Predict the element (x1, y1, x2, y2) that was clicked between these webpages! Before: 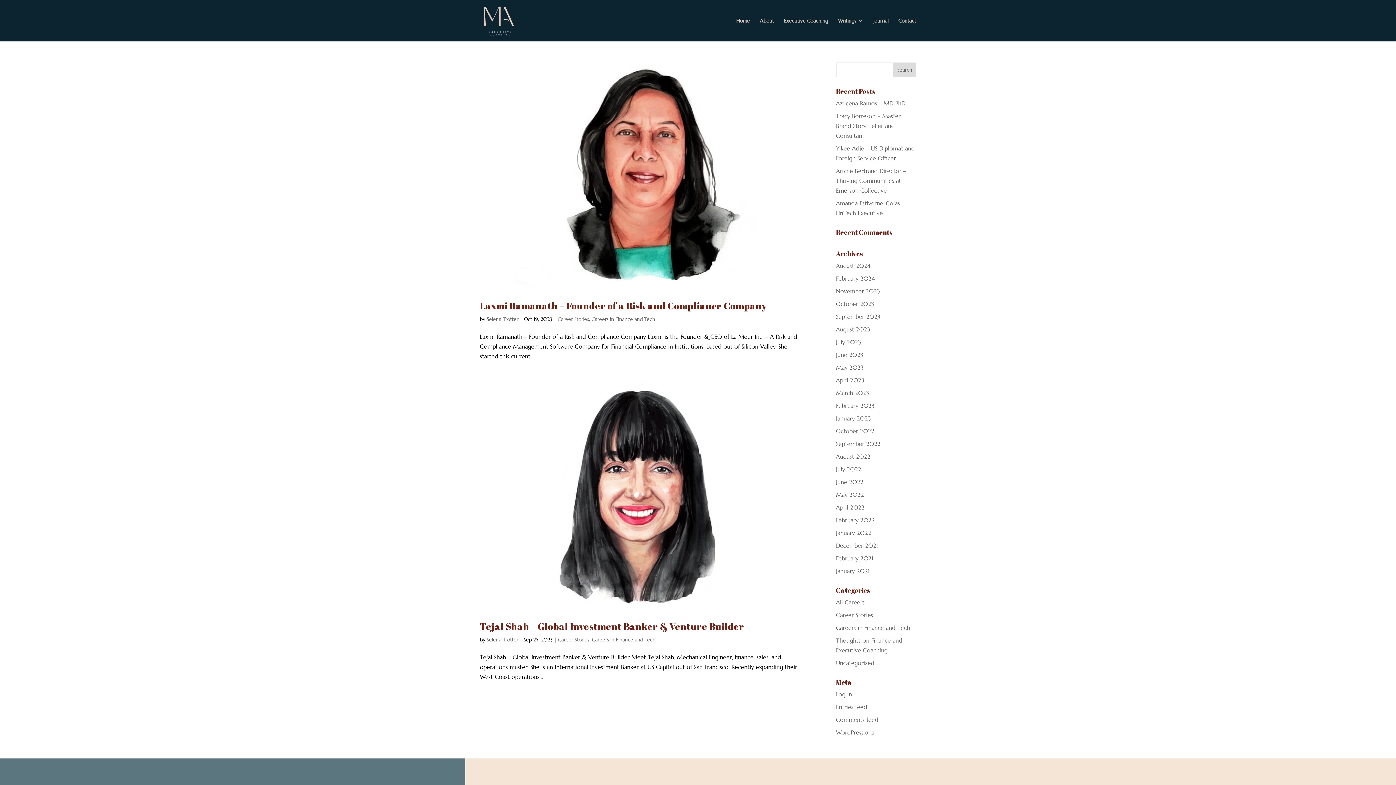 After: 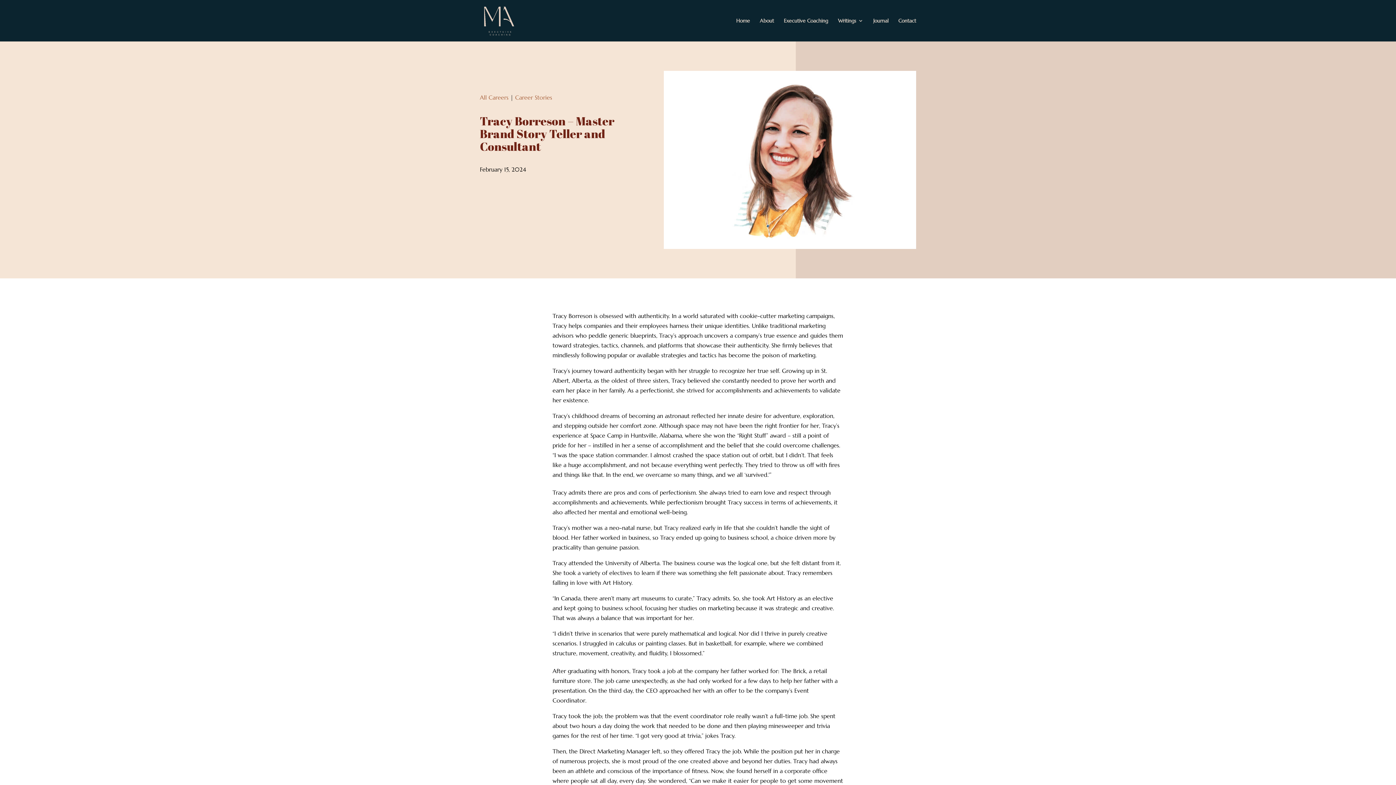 Action: bbox: (836, 112, 900, 139) label: Tracy Borreson – Master Brand Story Teller and Consultant